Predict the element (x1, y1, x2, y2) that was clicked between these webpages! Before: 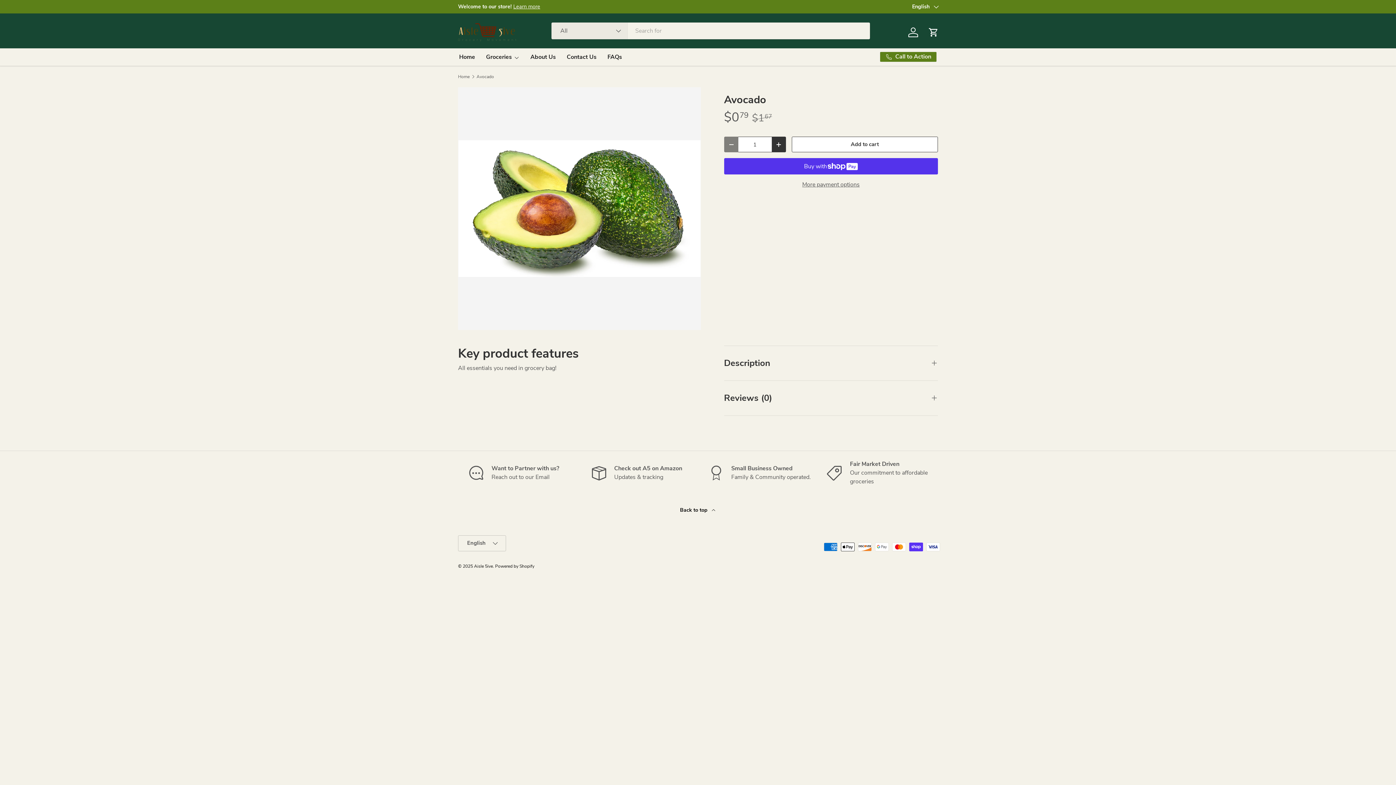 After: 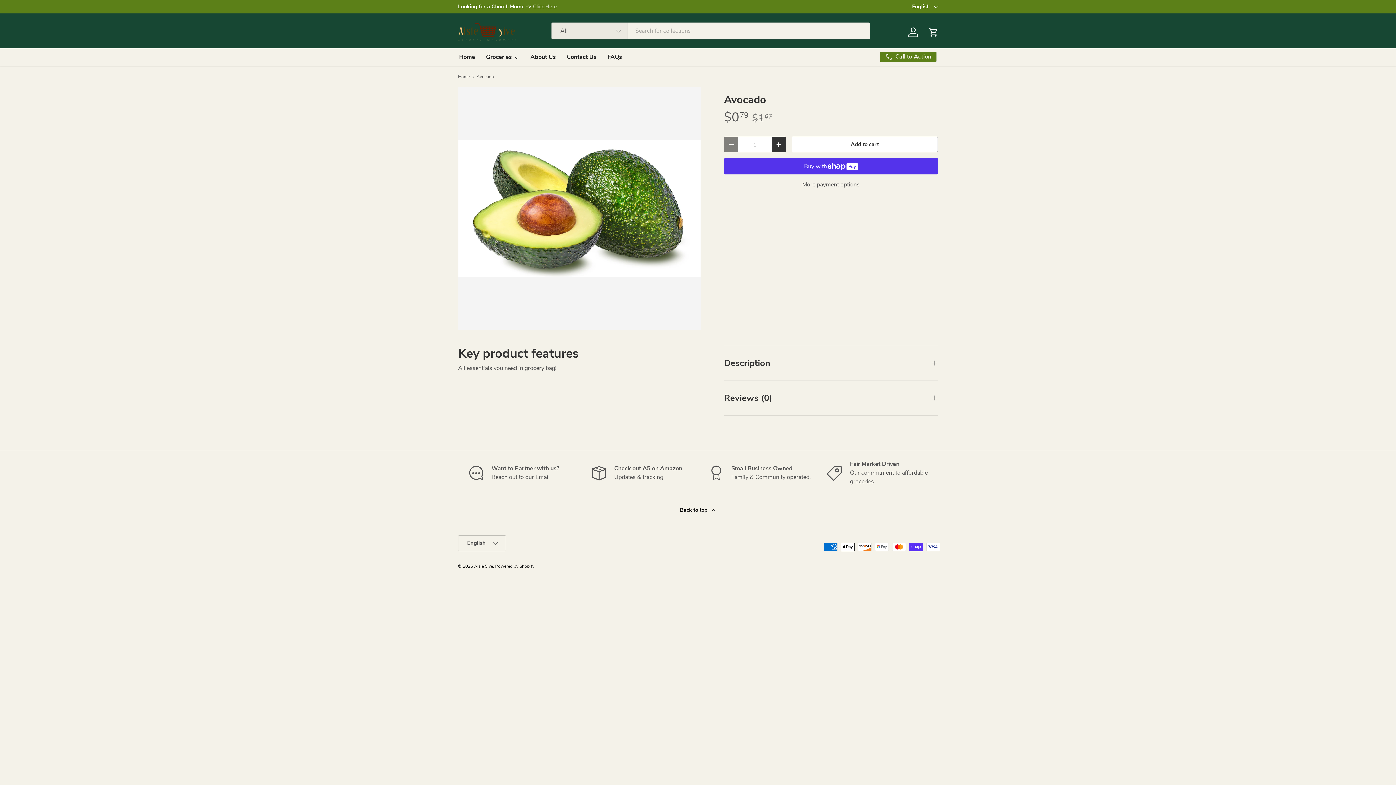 Action: bbox: (533, 2, 557, 10) label: Click Here